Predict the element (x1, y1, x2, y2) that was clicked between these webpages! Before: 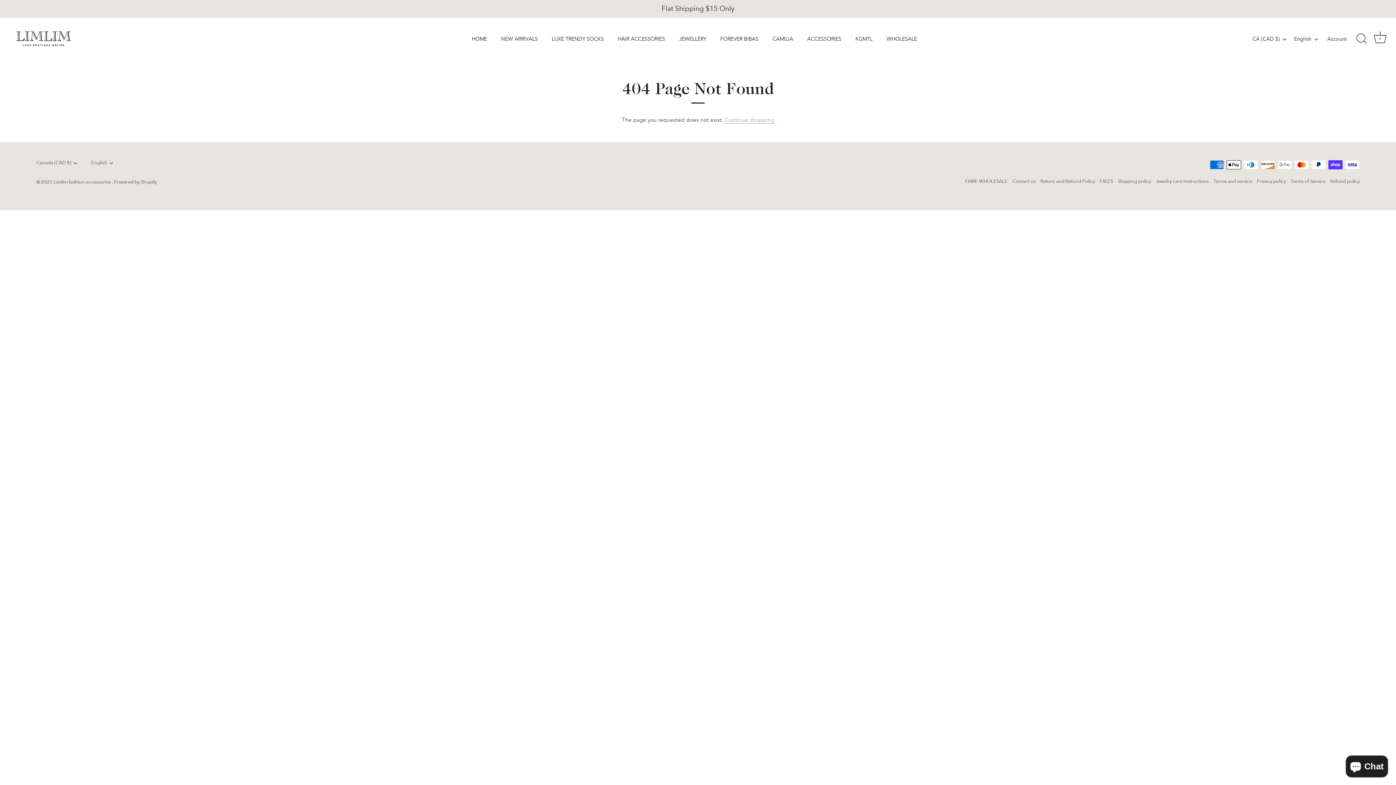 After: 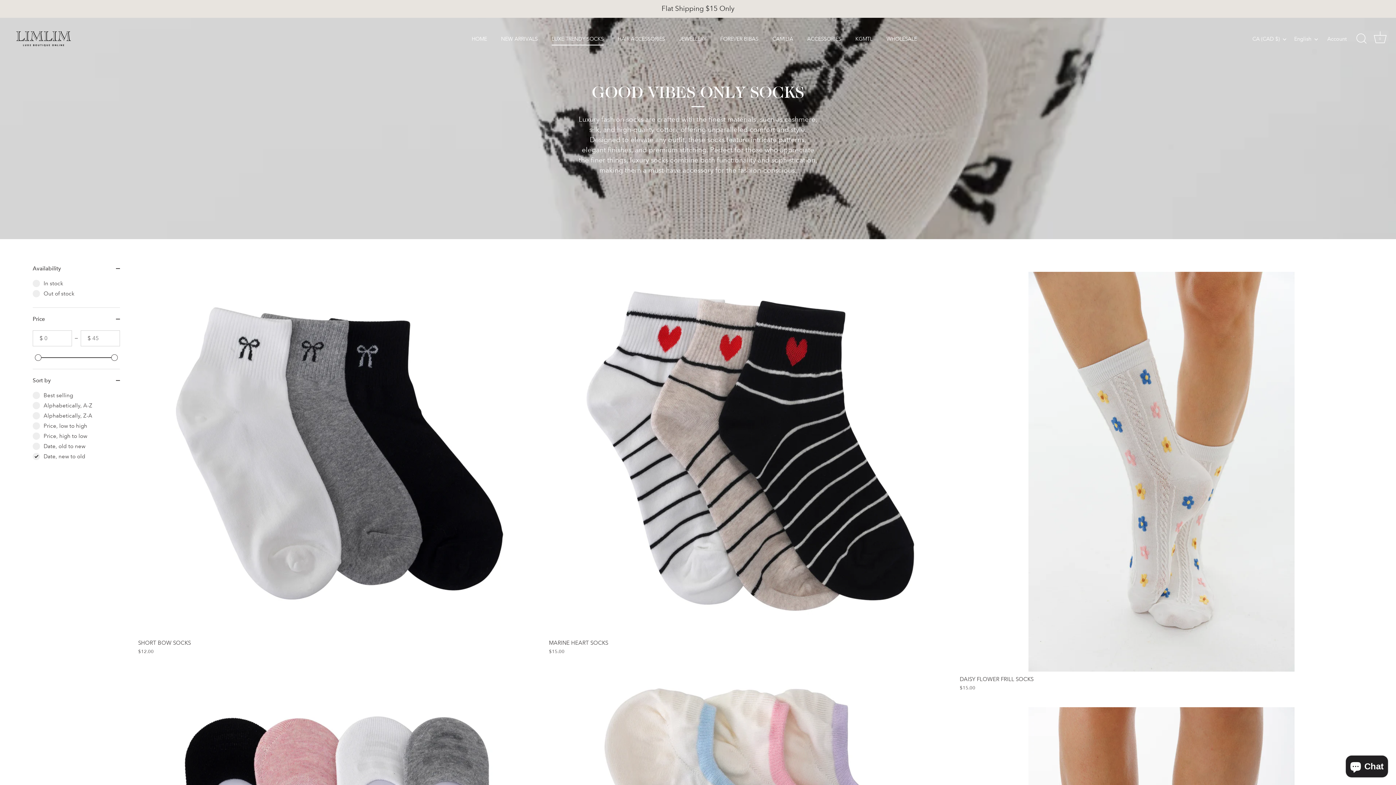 Action: bbox: (545, 32, 610, 45) label: LUXE TRENDY SOCKS